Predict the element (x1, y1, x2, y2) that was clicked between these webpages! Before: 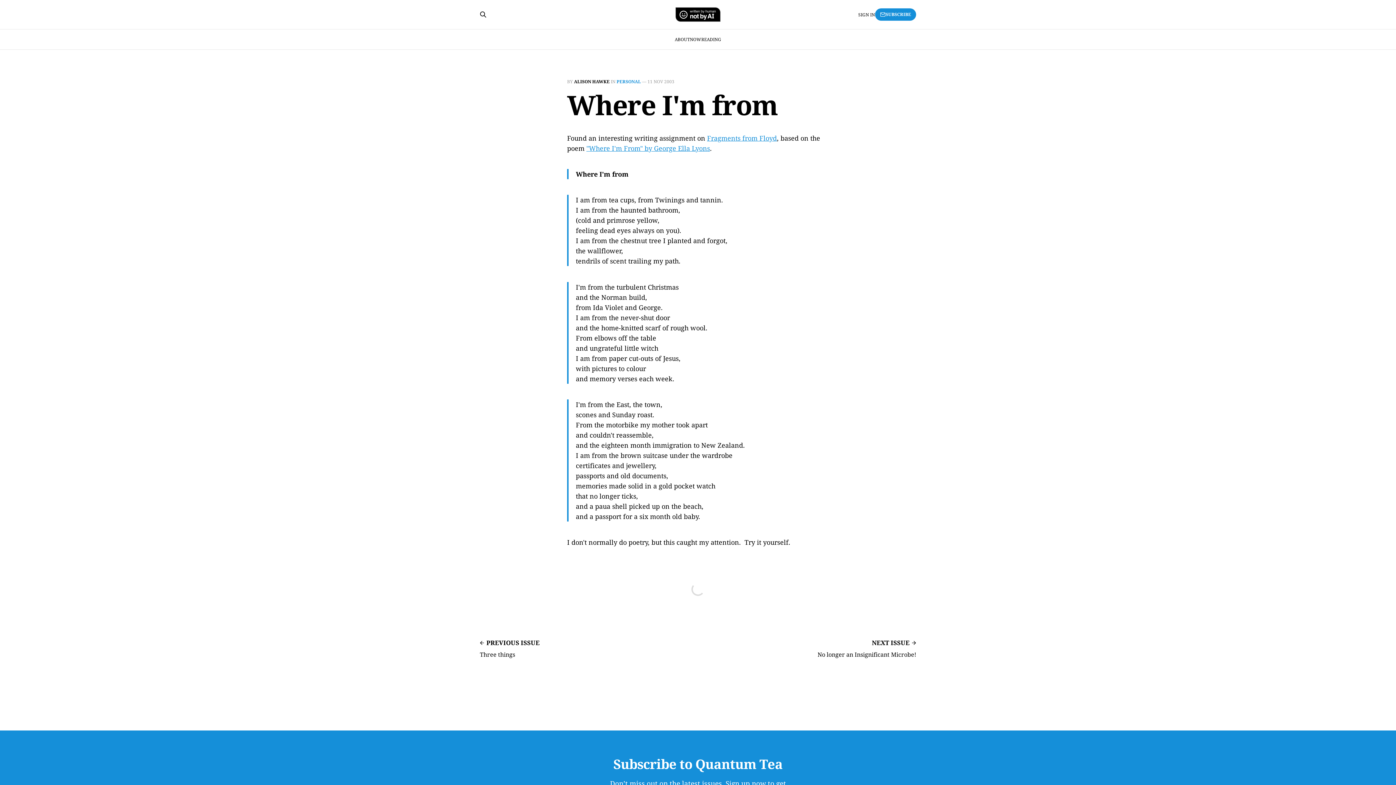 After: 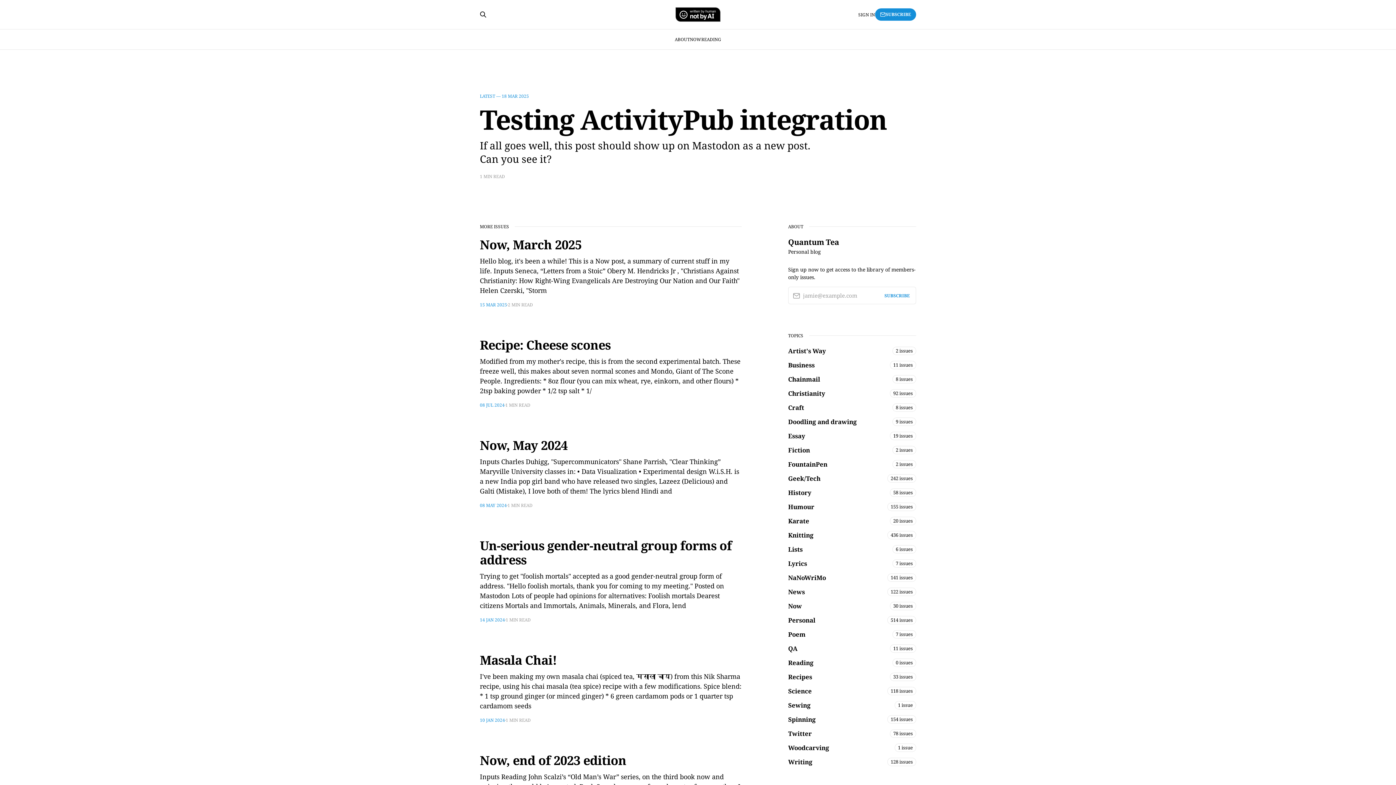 Action: bbox: (675, 7, 720, 21)